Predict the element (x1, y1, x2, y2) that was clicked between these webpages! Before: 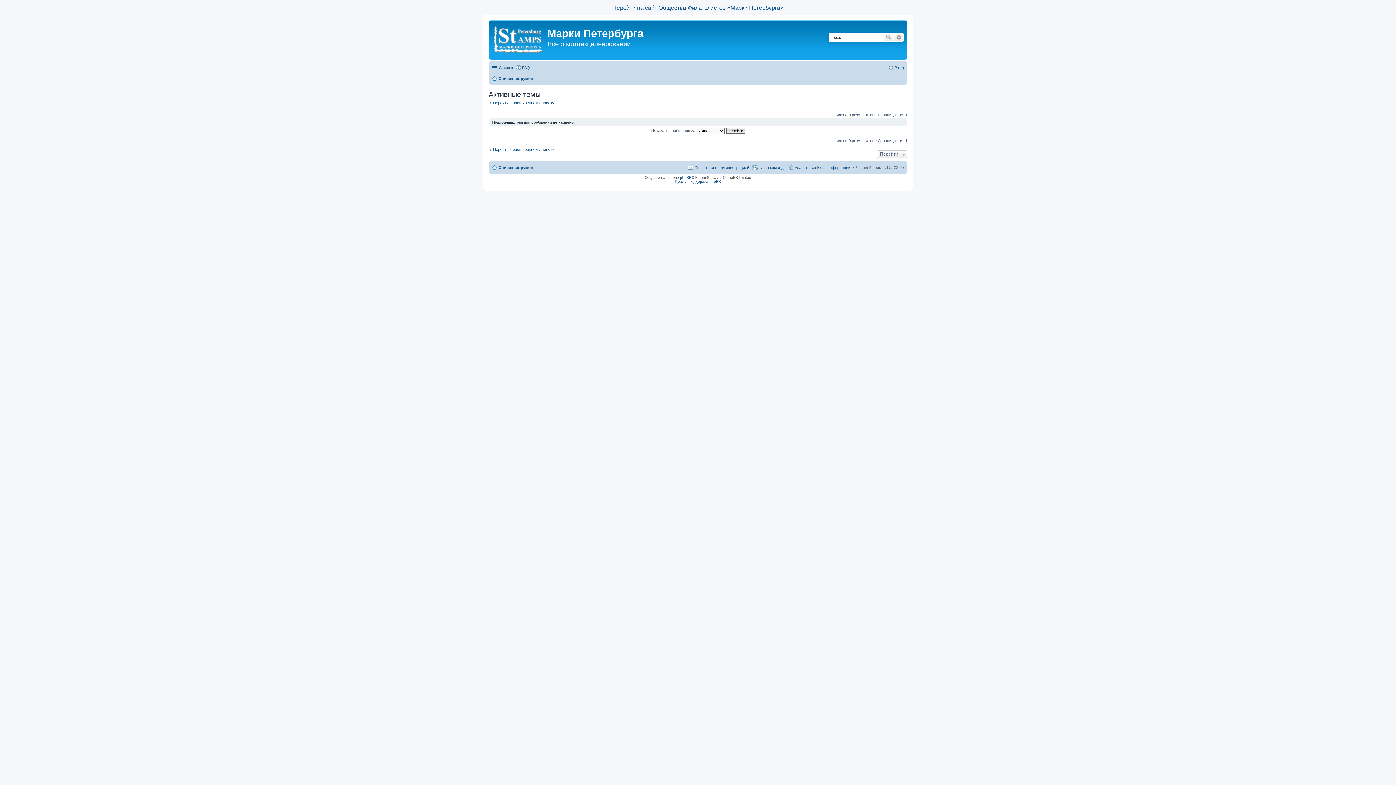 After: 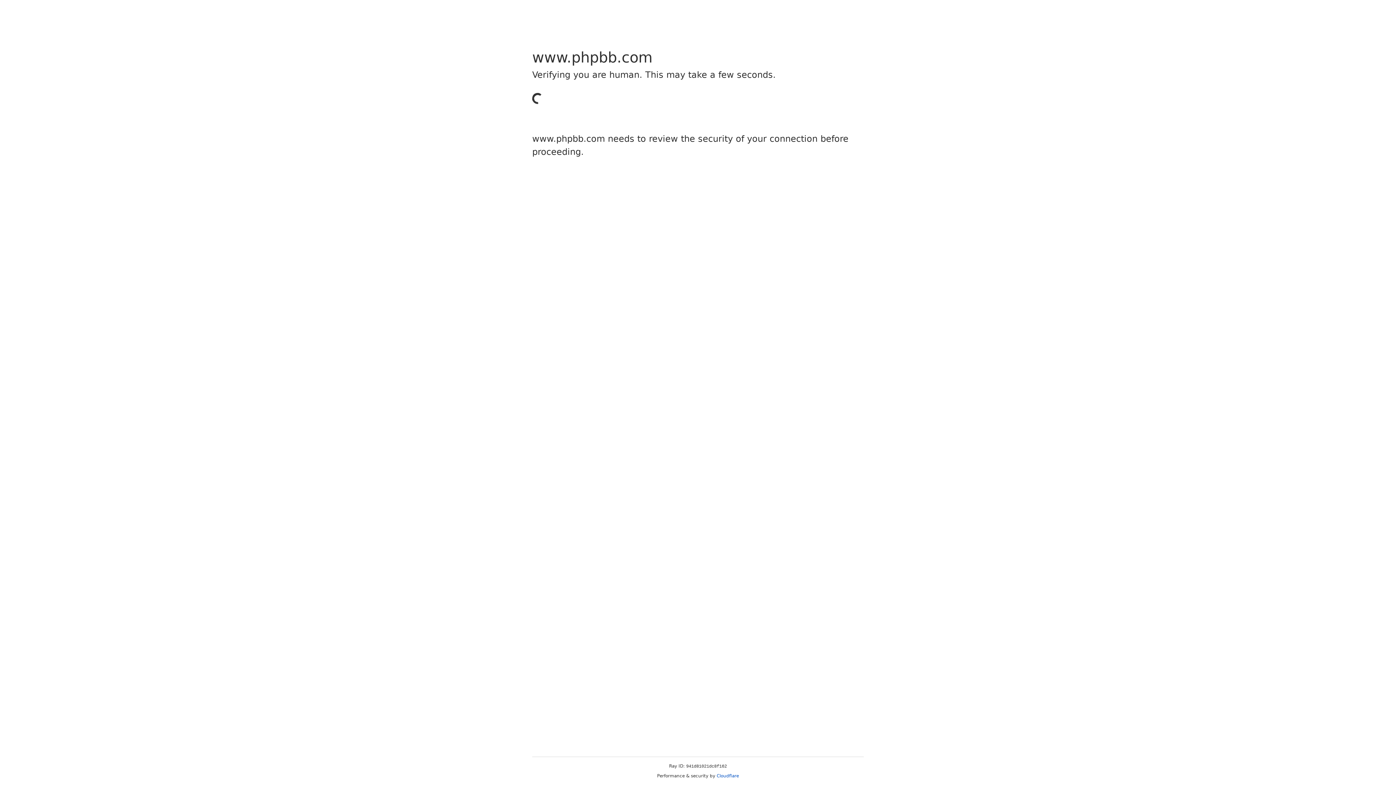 Action: label: phpBB bbox: (680, 175, 691, 179)